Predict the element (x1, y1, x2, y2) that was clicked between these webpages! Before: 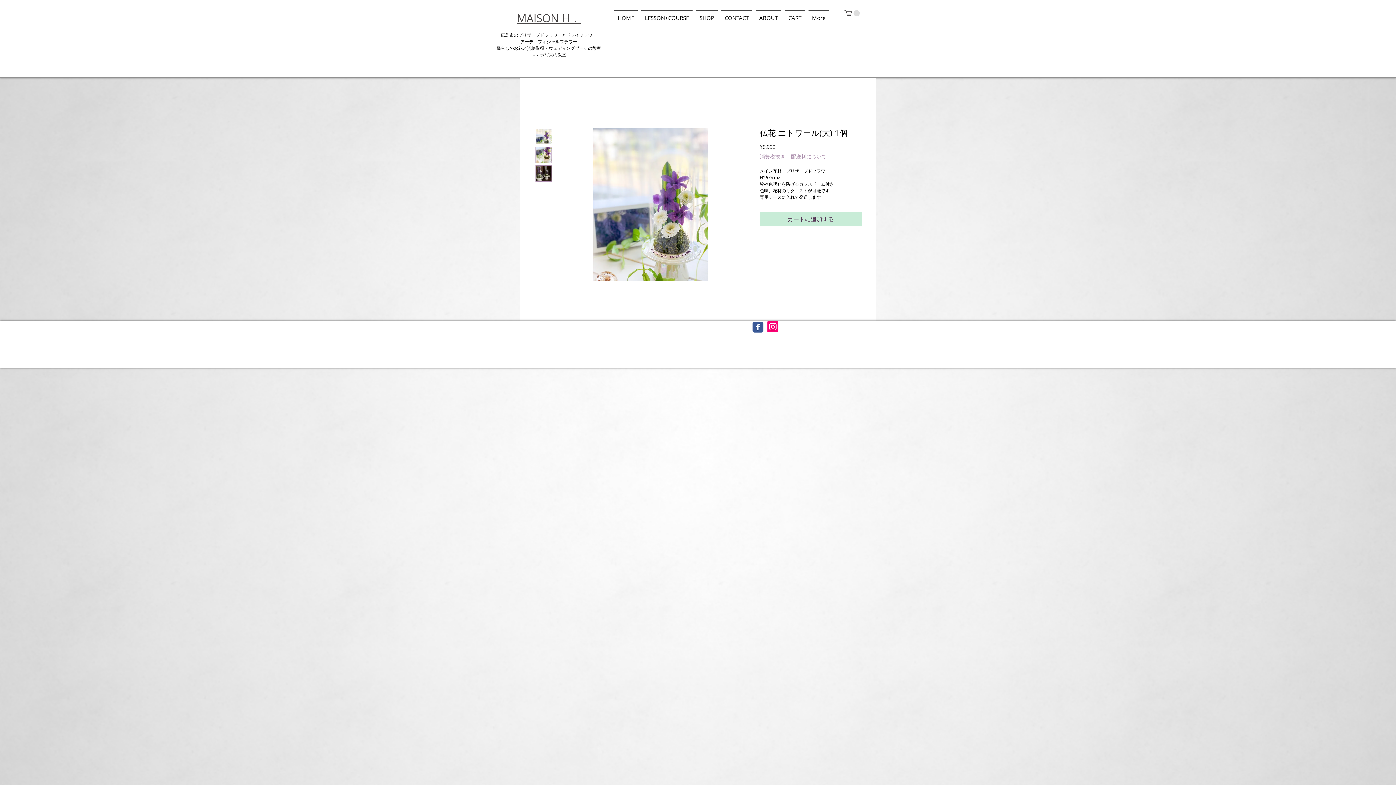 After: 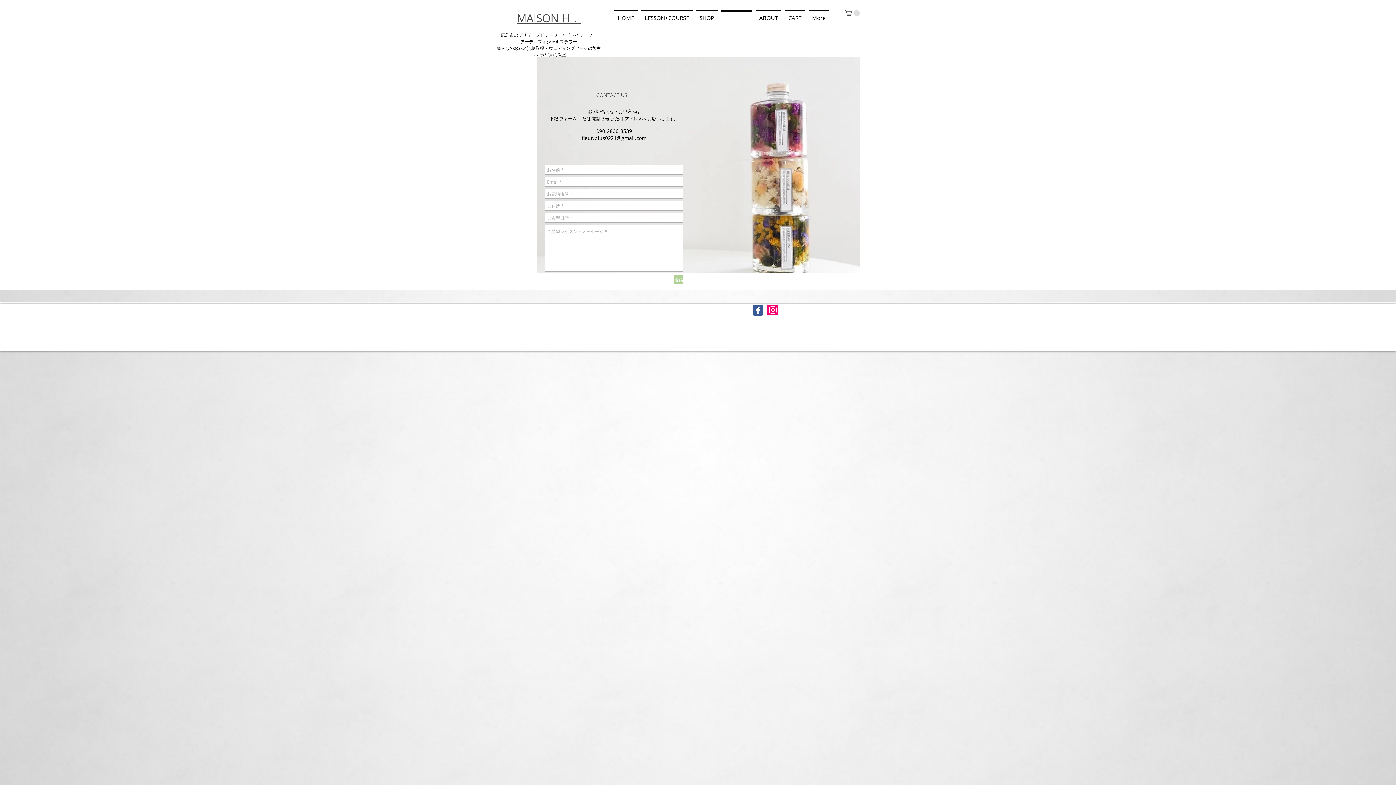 Action: label: CONTACT bbox: (719, 10, 754, 18)